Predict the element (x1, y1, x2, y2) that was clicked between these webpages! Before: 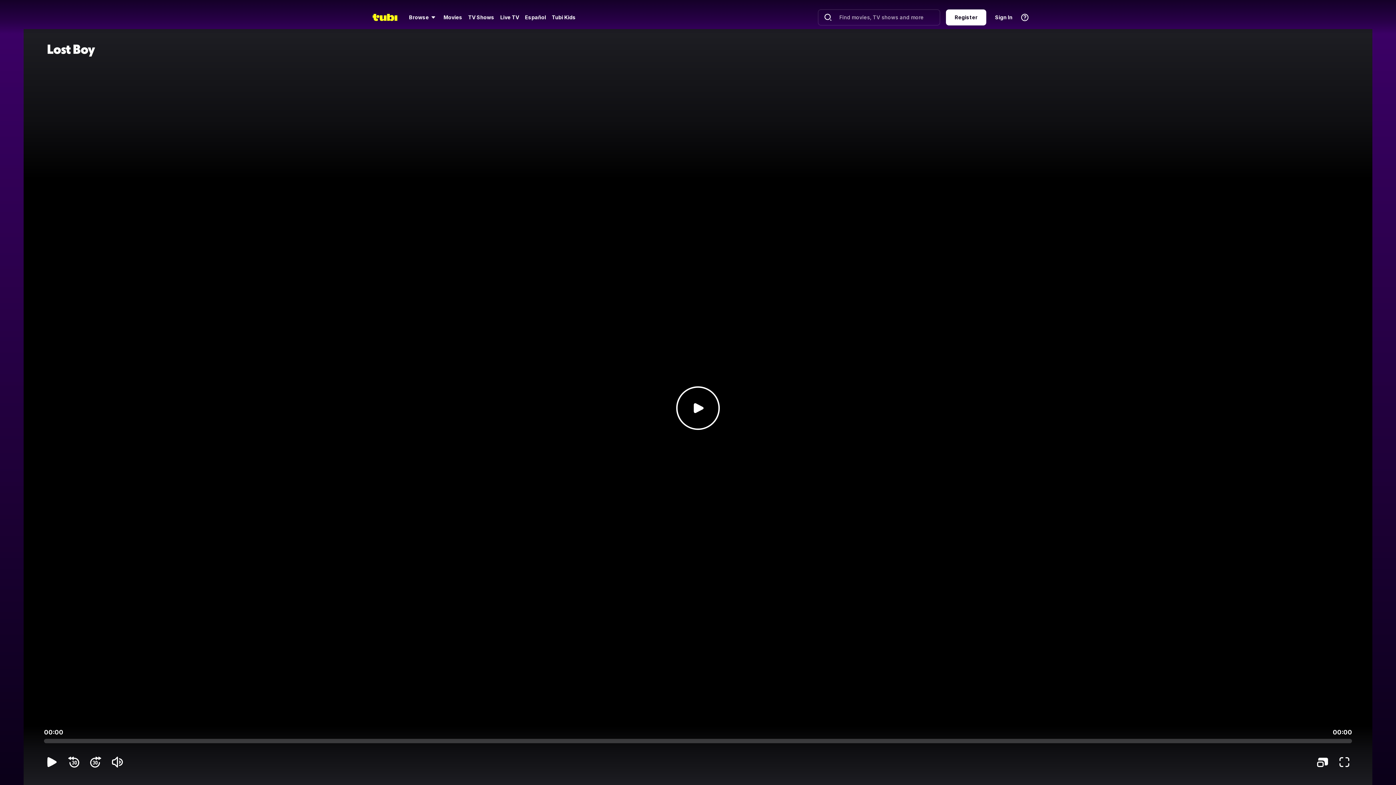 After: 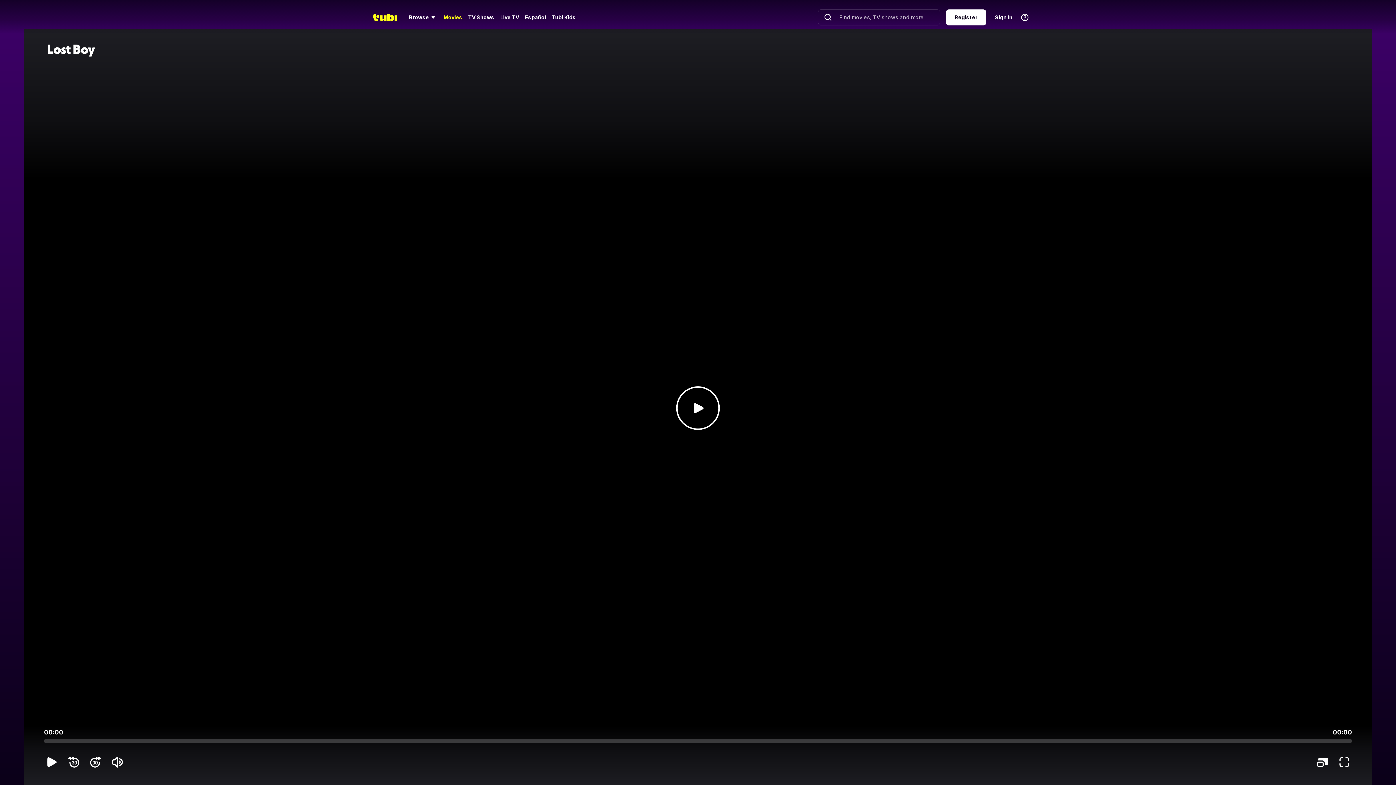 Action: bbox: (442, 13, 463, 21) label: Movies